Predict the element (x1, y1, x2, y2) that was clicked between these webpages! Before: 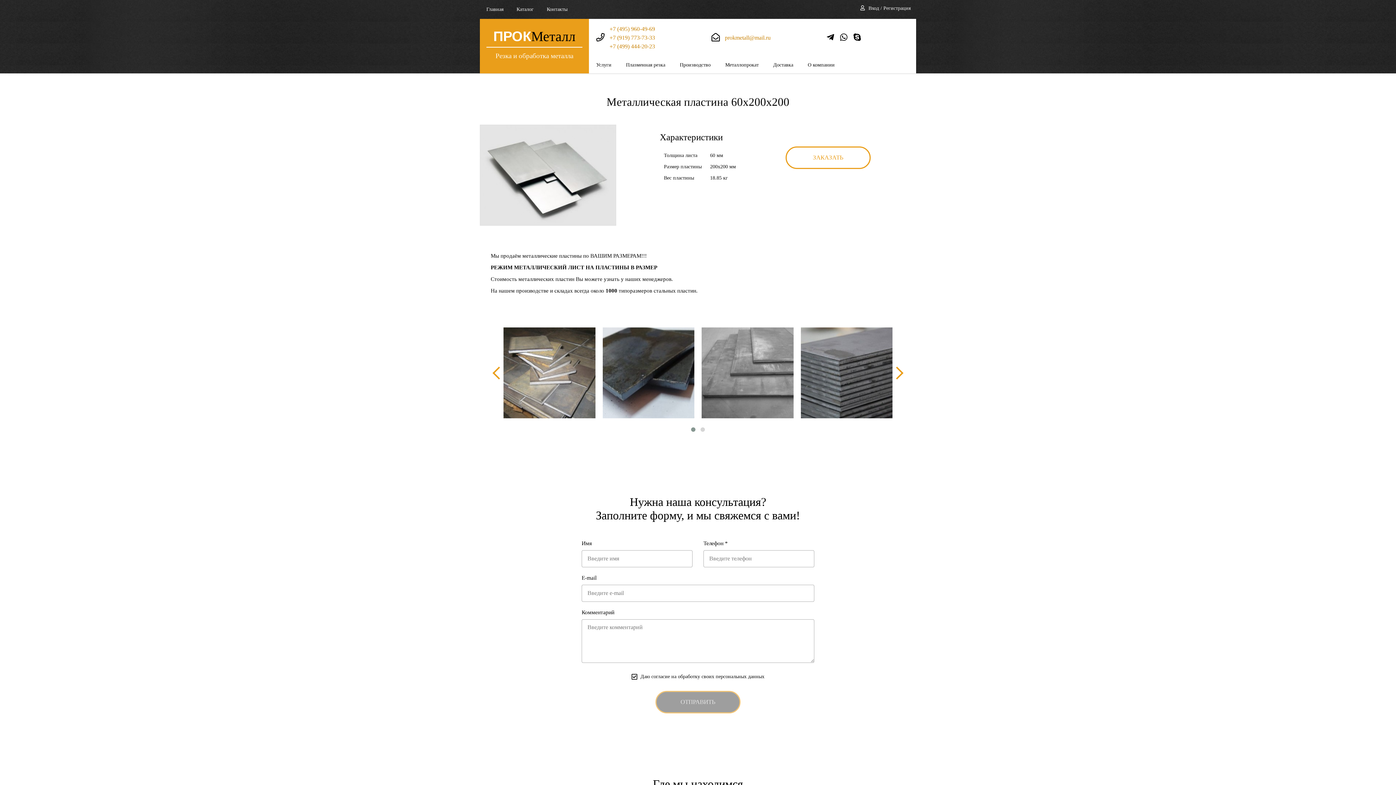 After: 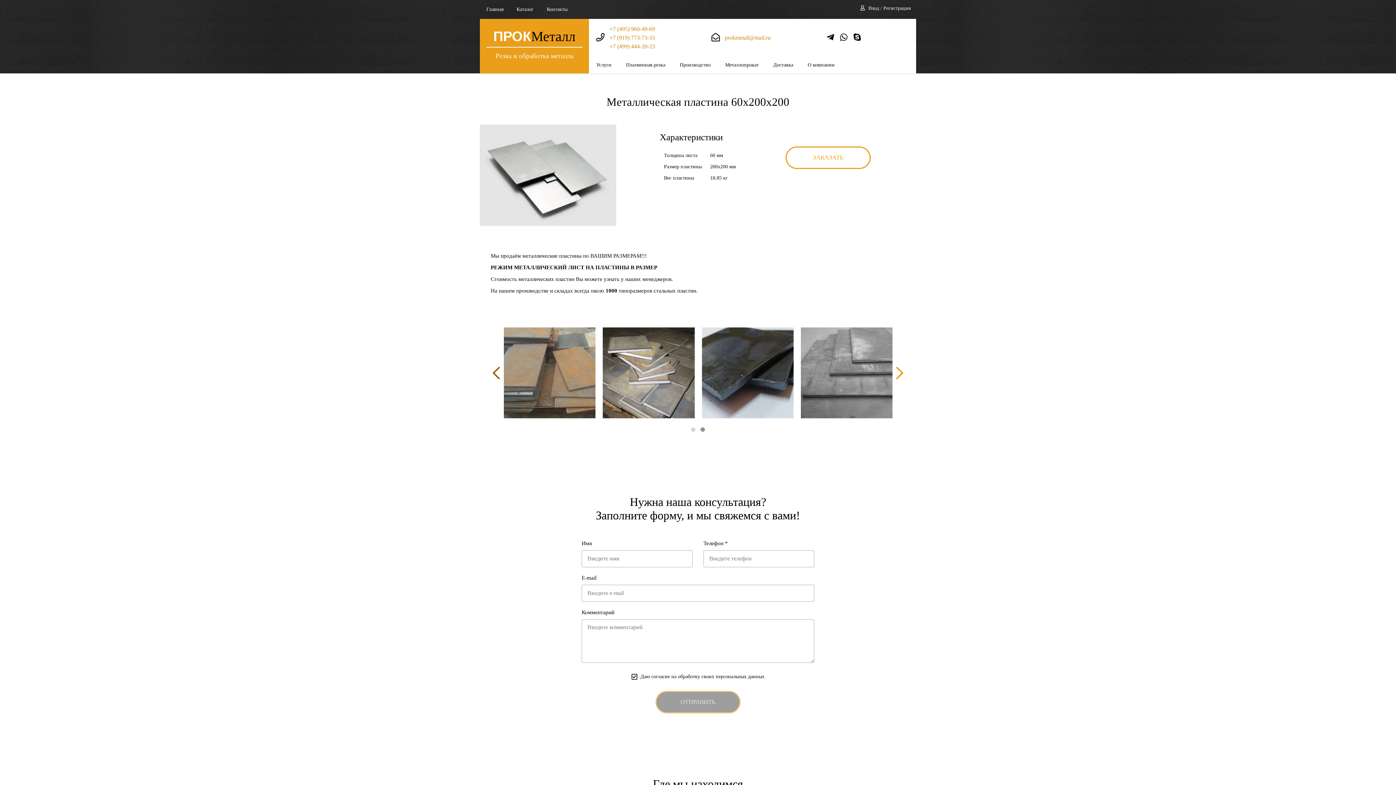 Action: bbox: (490, 327, 501, 418) label: ‹